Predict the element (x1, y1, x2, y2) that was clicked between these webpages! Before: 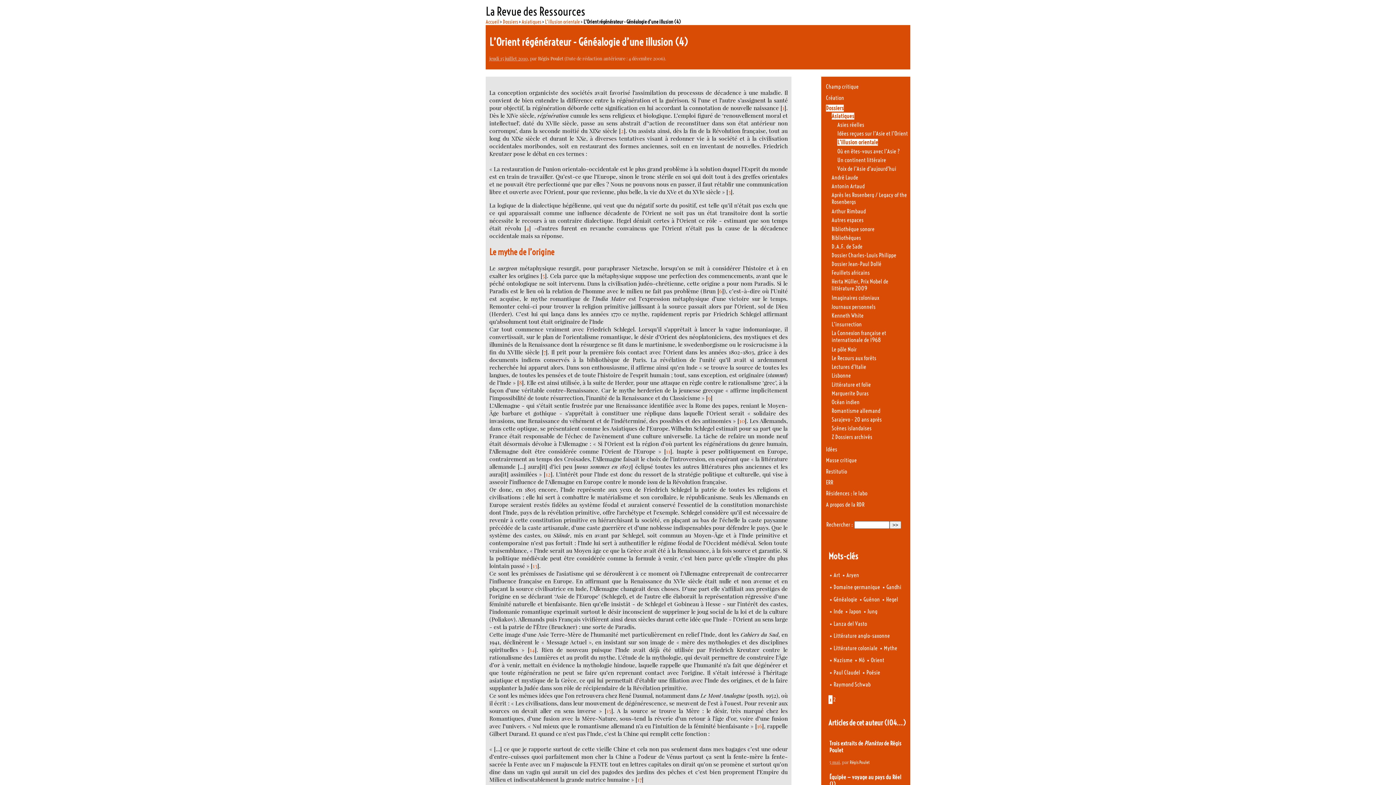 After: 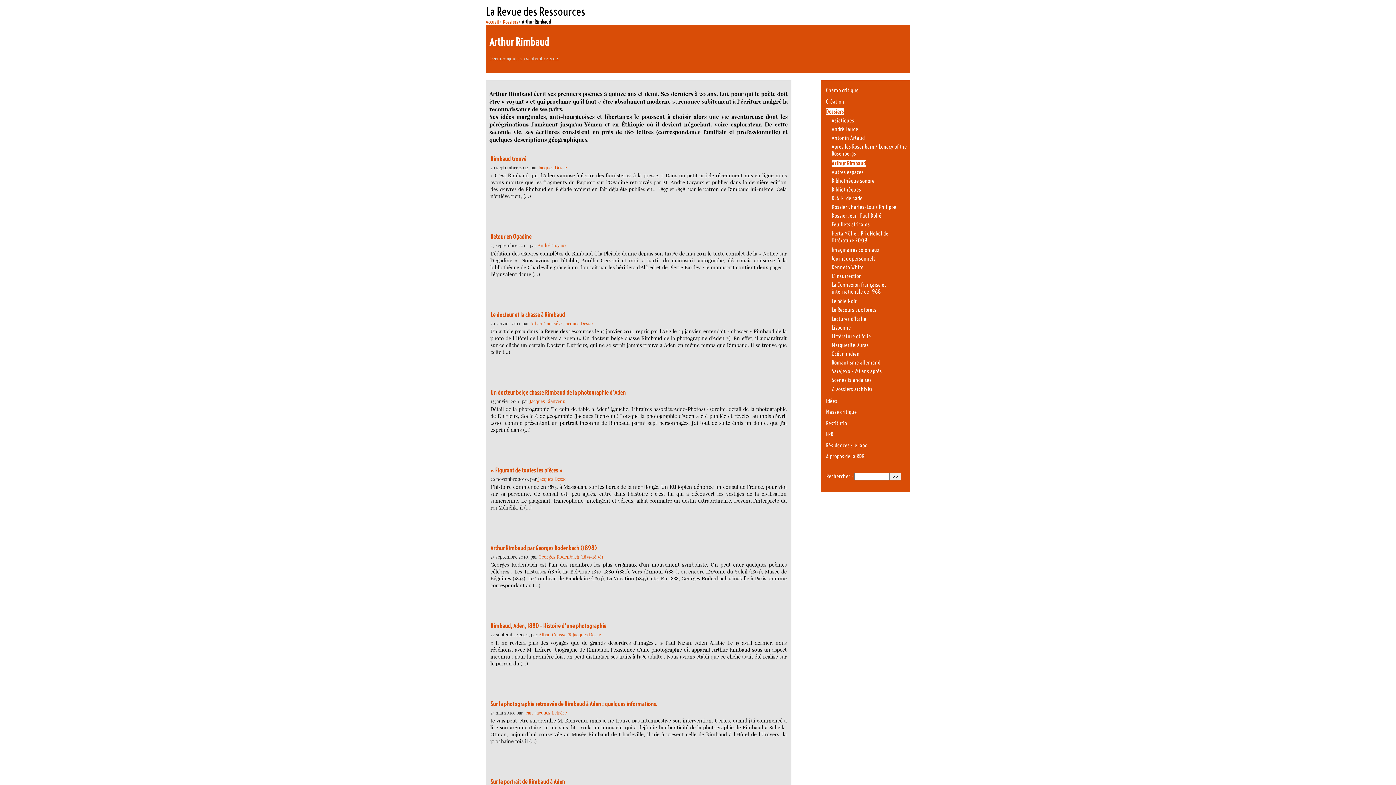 Action: label: Arthur Rimbaud bbox: (831, 208, 866, 215)